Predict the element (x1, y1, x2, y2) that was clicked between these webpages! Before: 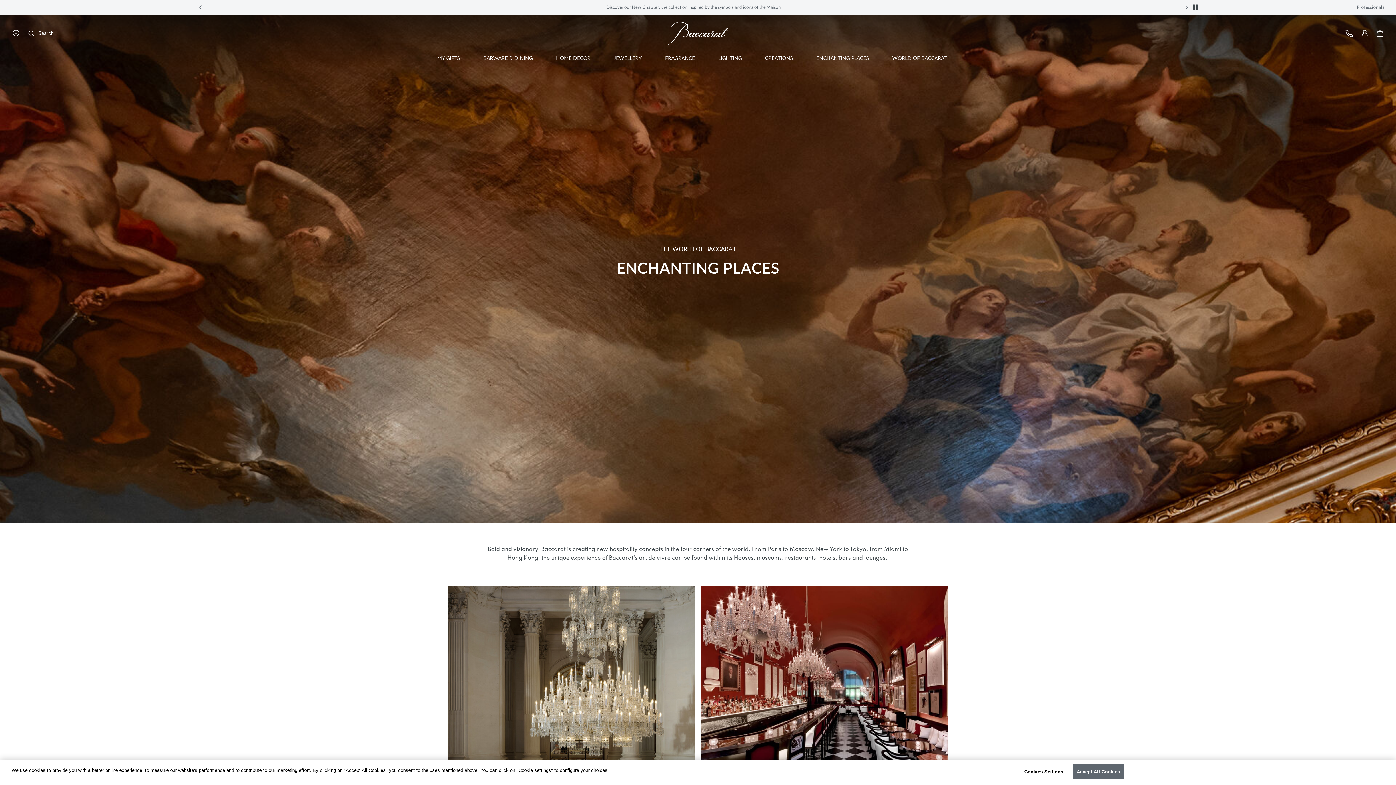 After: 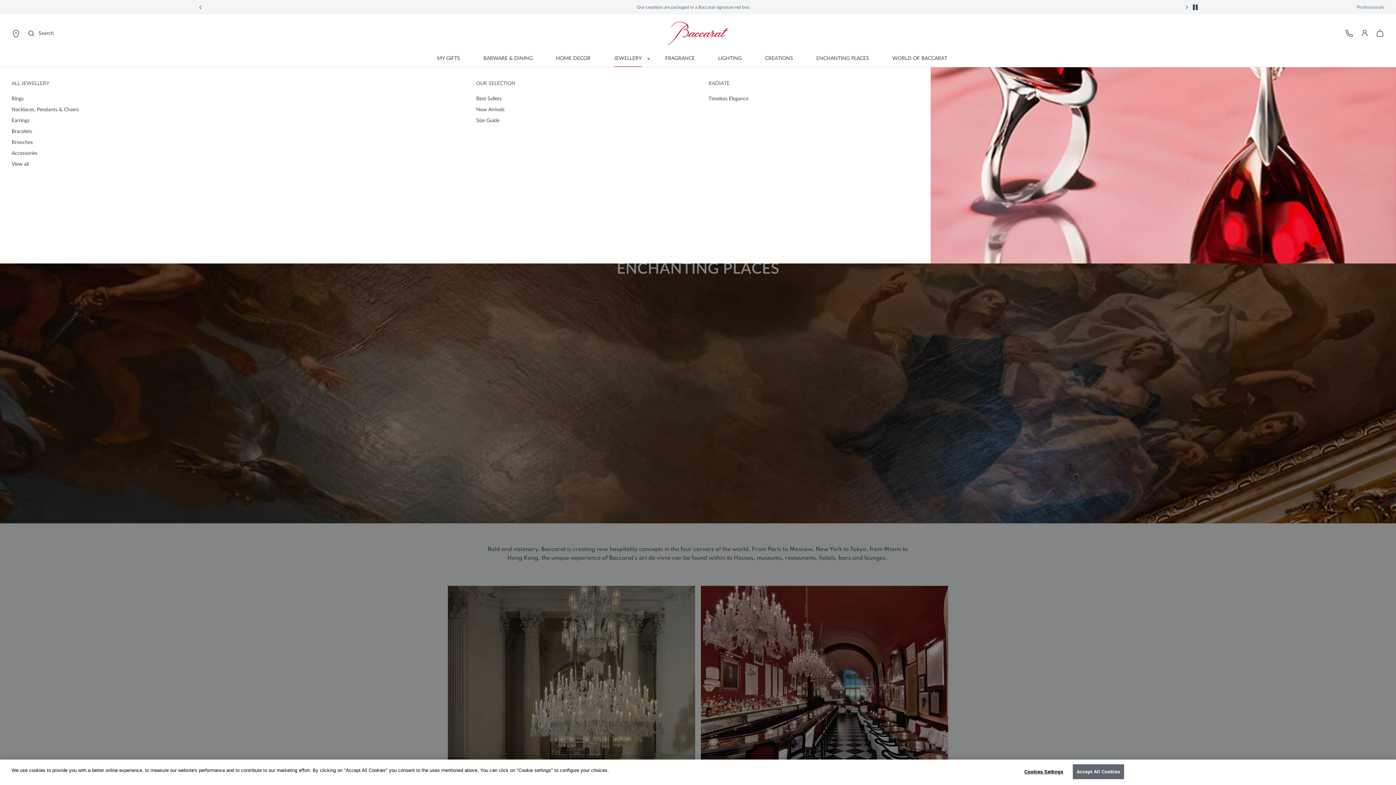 Action: bbox: (643, 53, 653, 64) label: Expand the Jewellery menu